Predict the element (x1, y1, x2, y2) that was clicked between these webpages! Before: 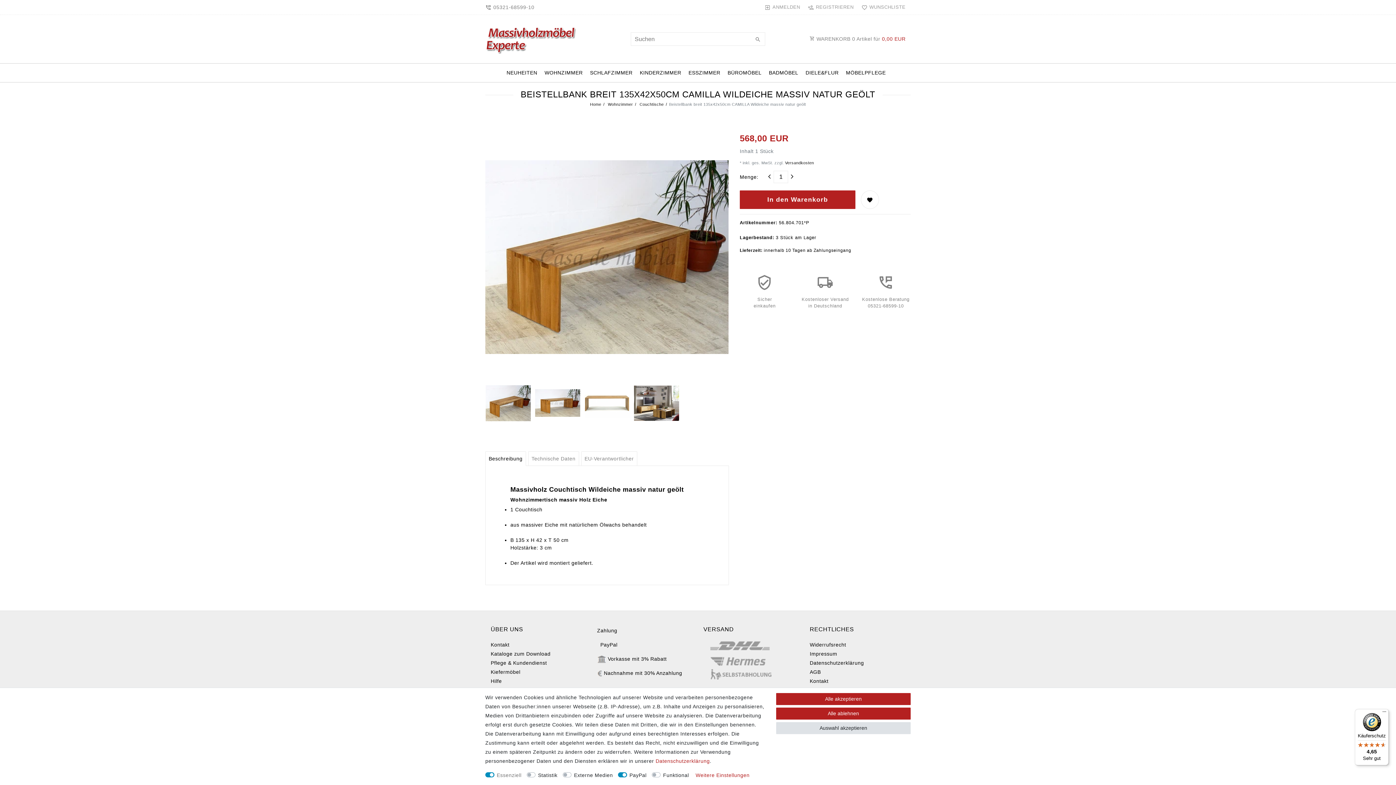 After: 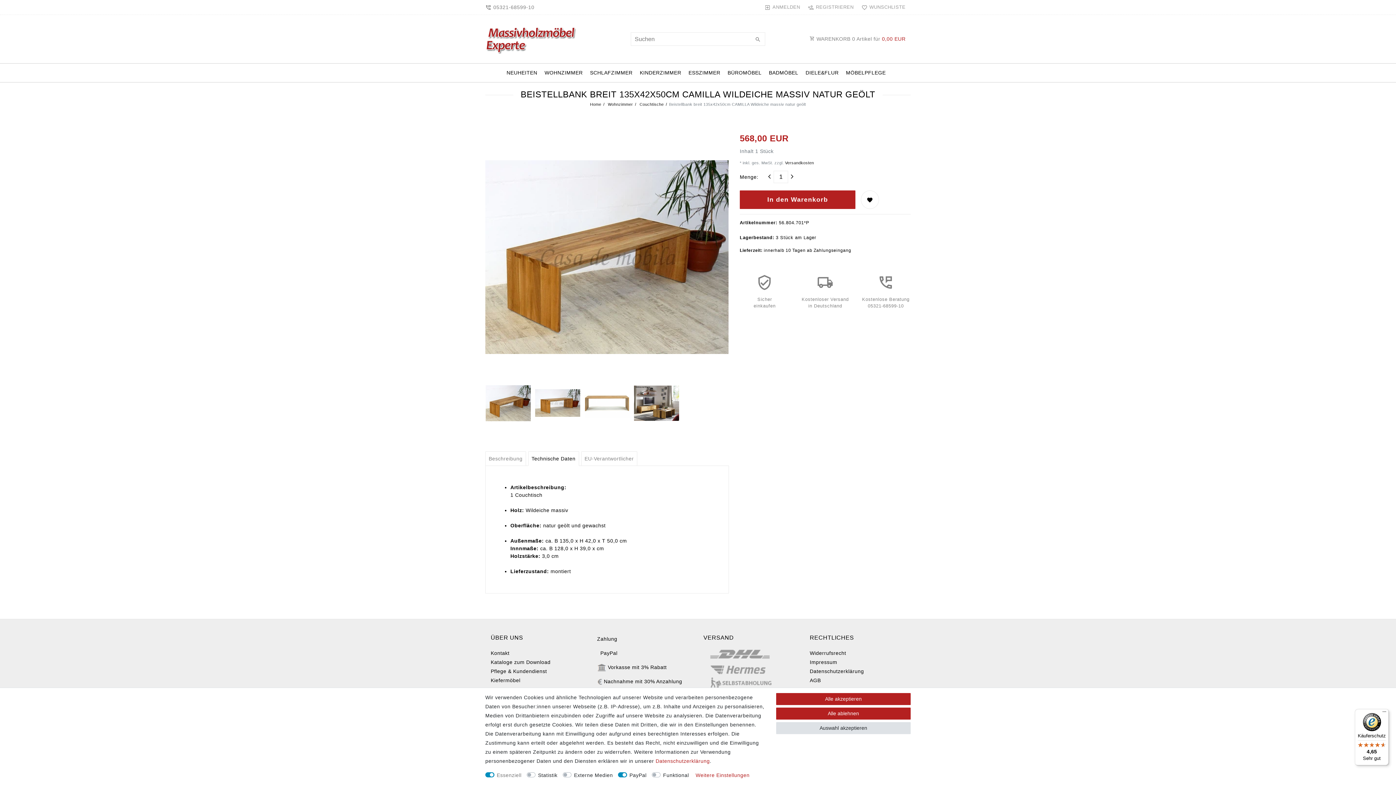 Action: label: Technische Daten bbox: (528, 451, 579, 466)